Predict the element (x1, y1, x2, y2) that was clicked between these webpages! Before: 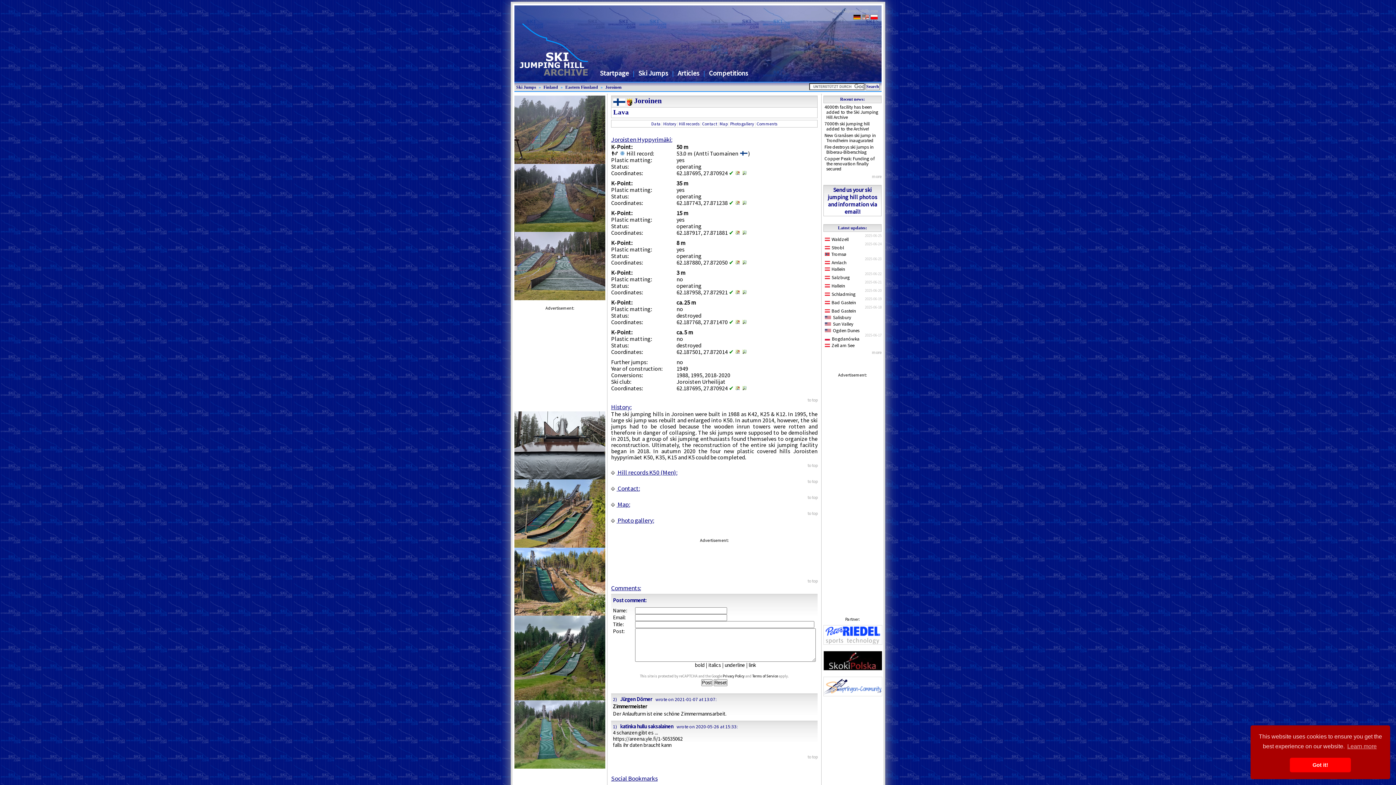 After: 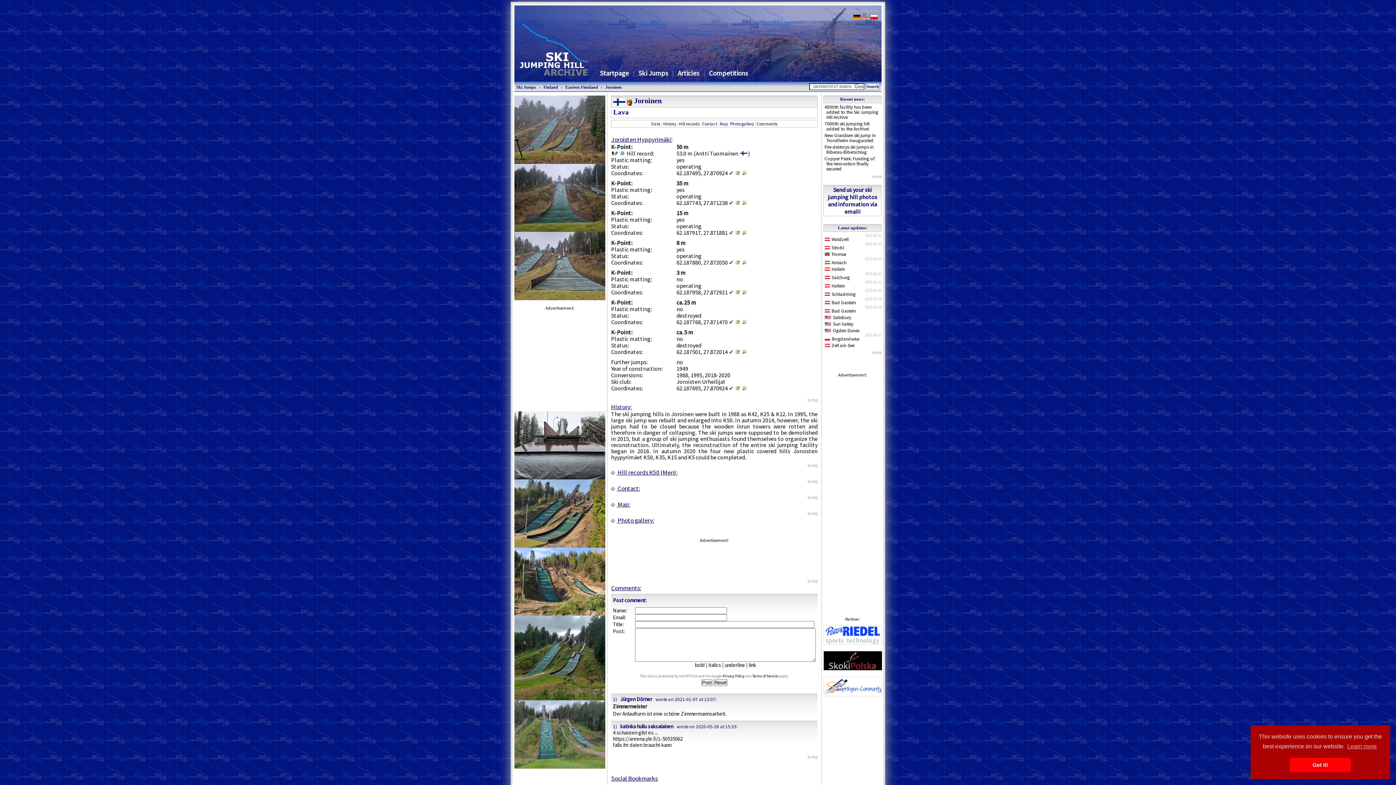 Action: bbox: (741, 169, 747, 176)